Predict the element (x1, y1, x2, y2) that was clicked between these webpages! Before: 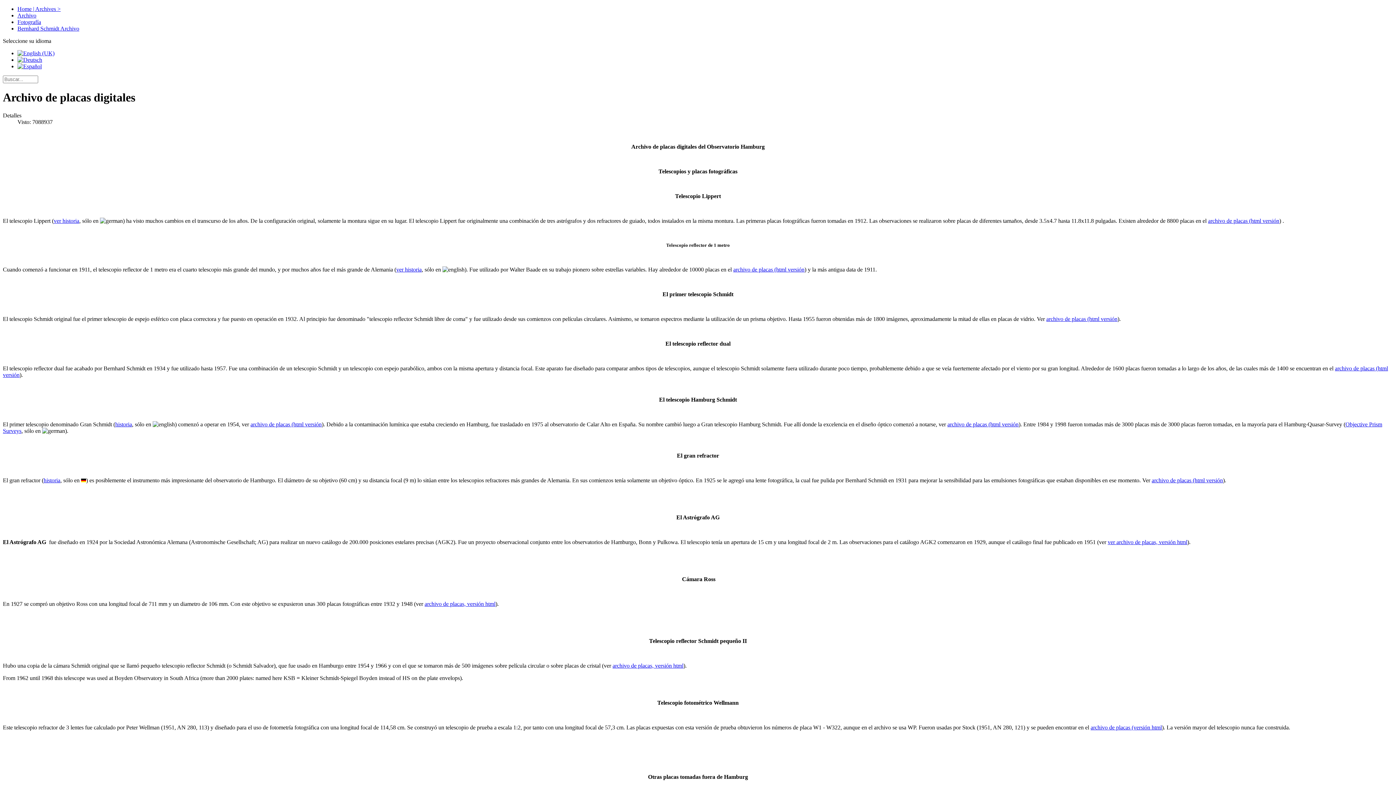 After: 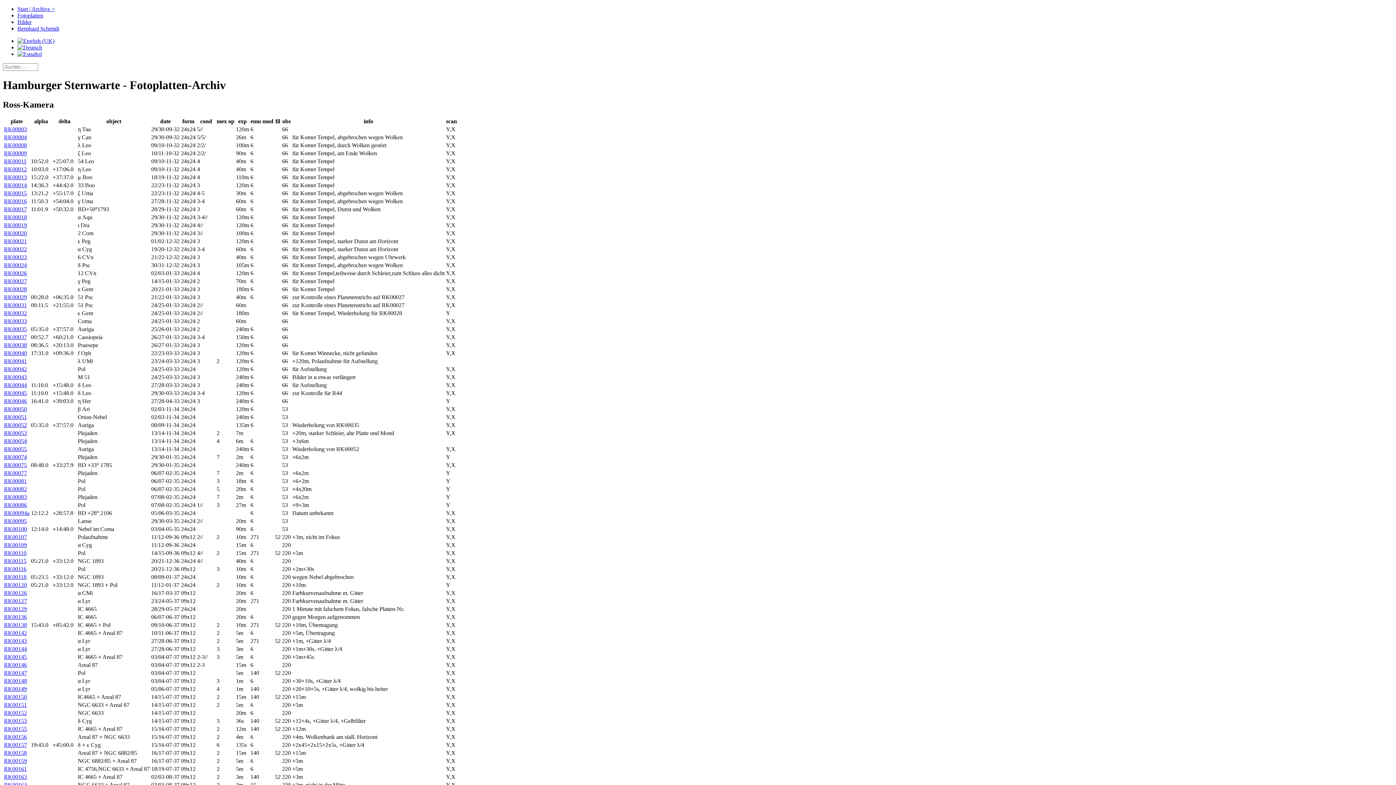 Action: label: archivo de placas, versión html bbox: (424, 601, 495, 607)